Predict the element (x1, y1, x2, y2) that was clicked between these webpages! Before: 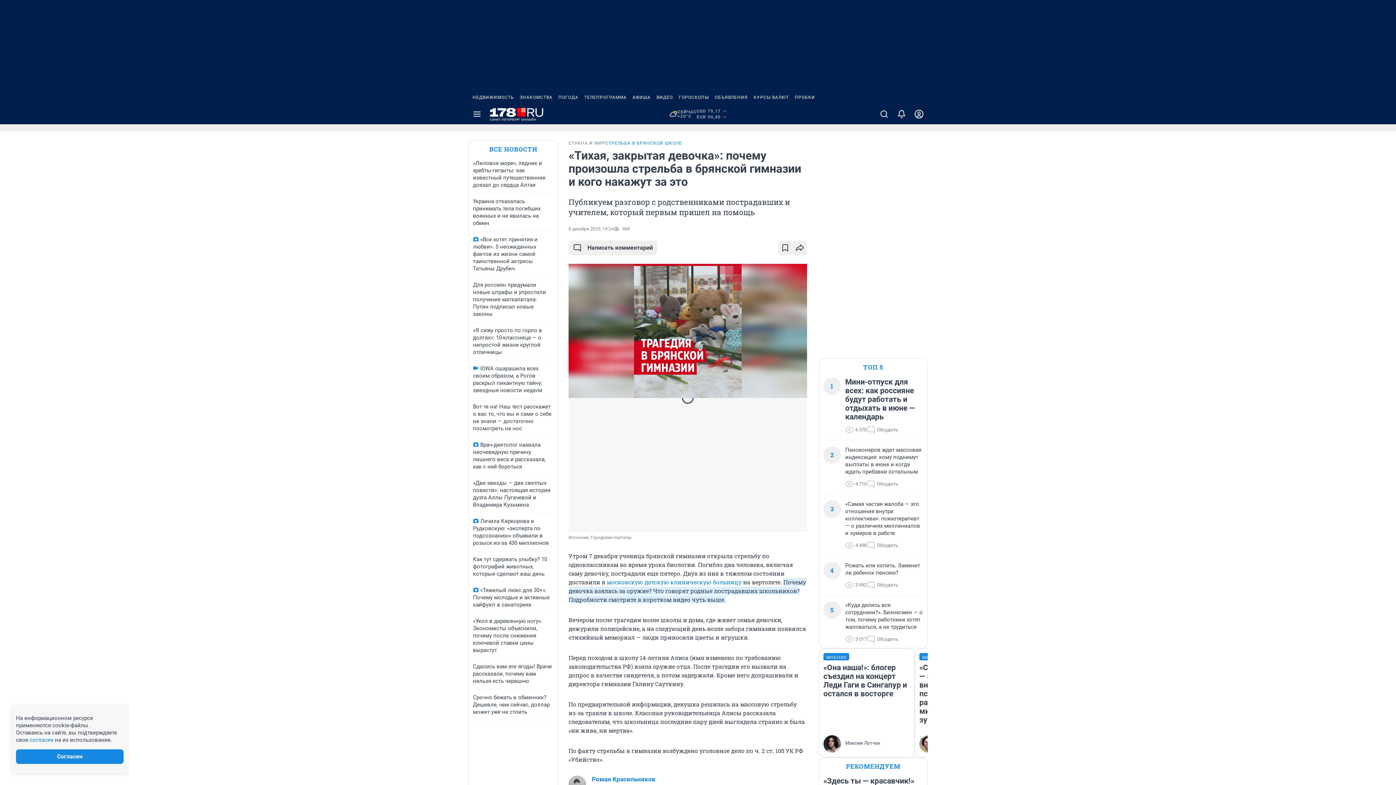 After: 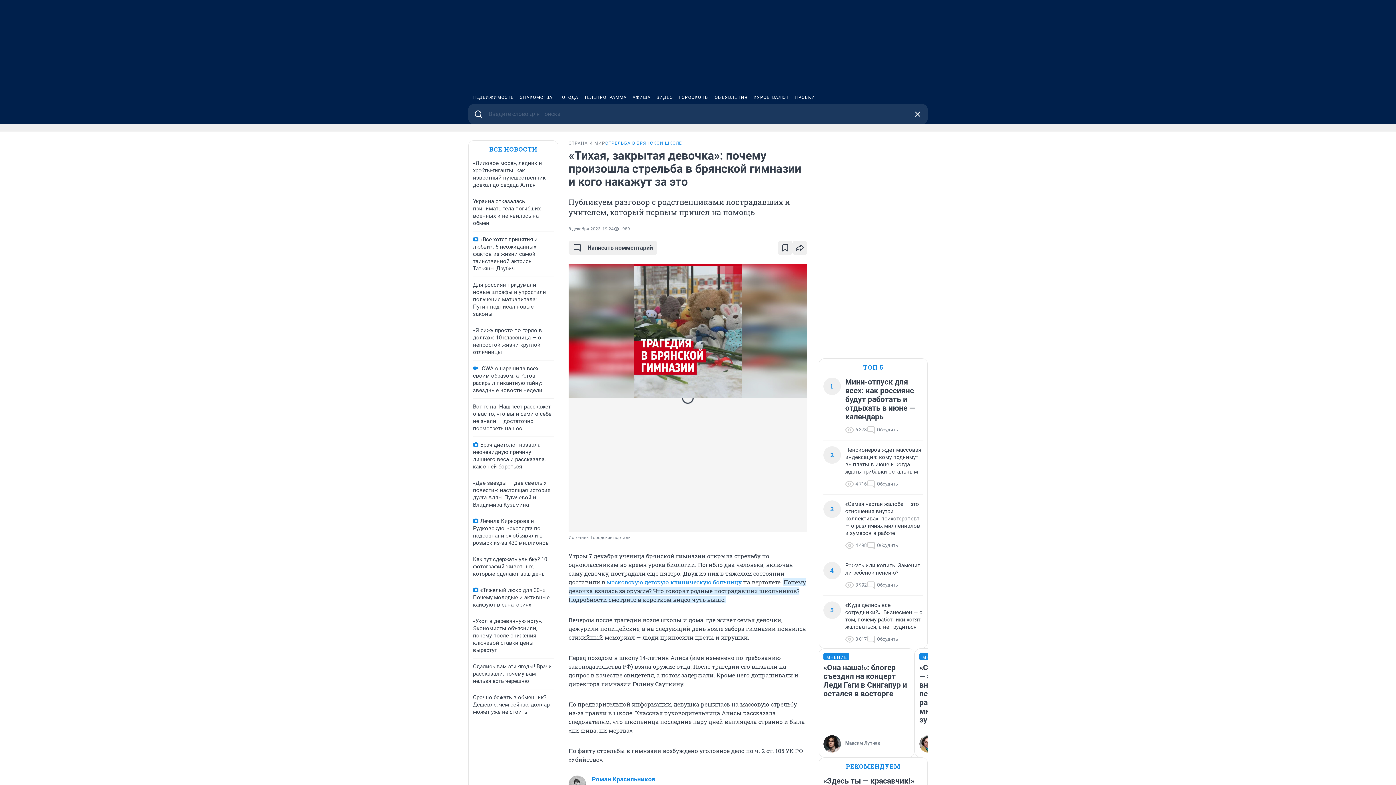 Action: bbox: (875, 104, 893, 124)